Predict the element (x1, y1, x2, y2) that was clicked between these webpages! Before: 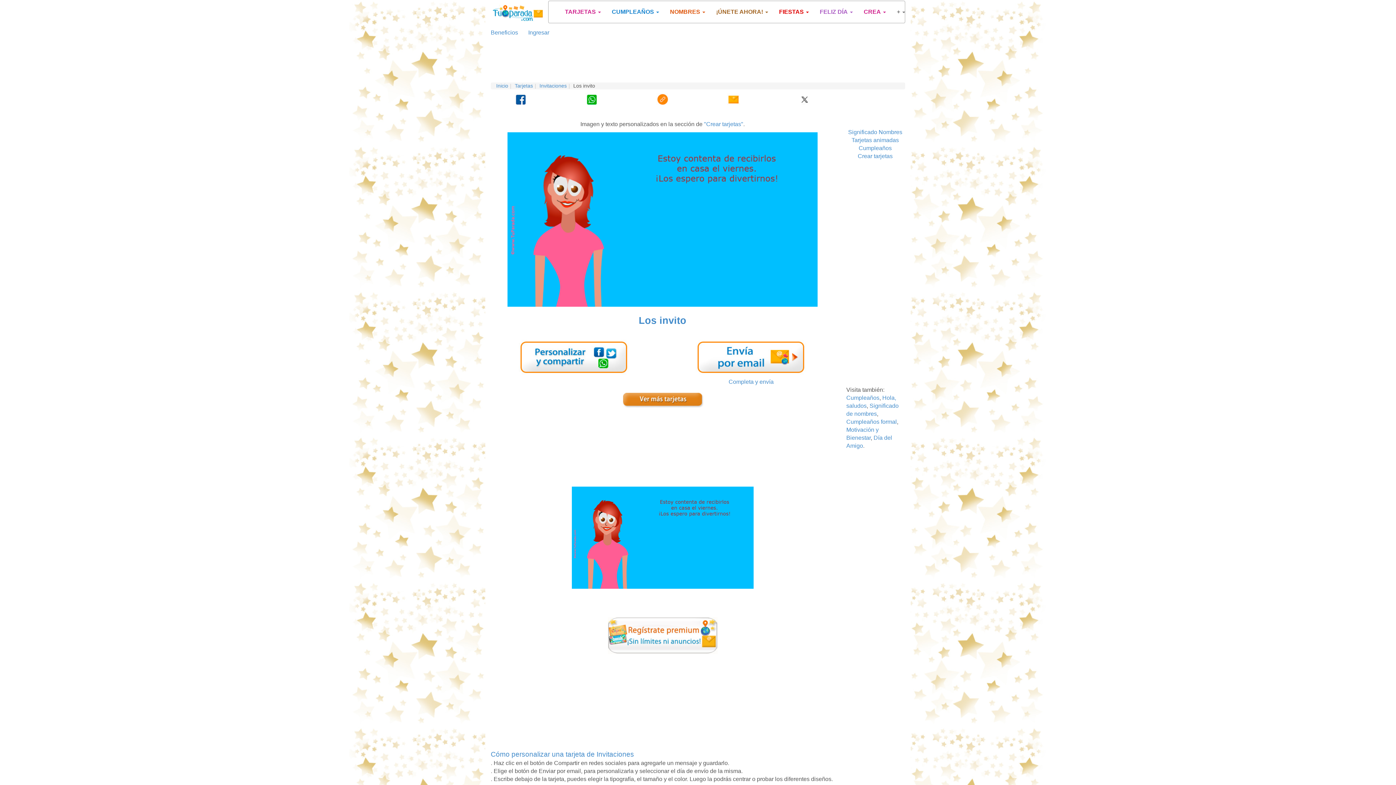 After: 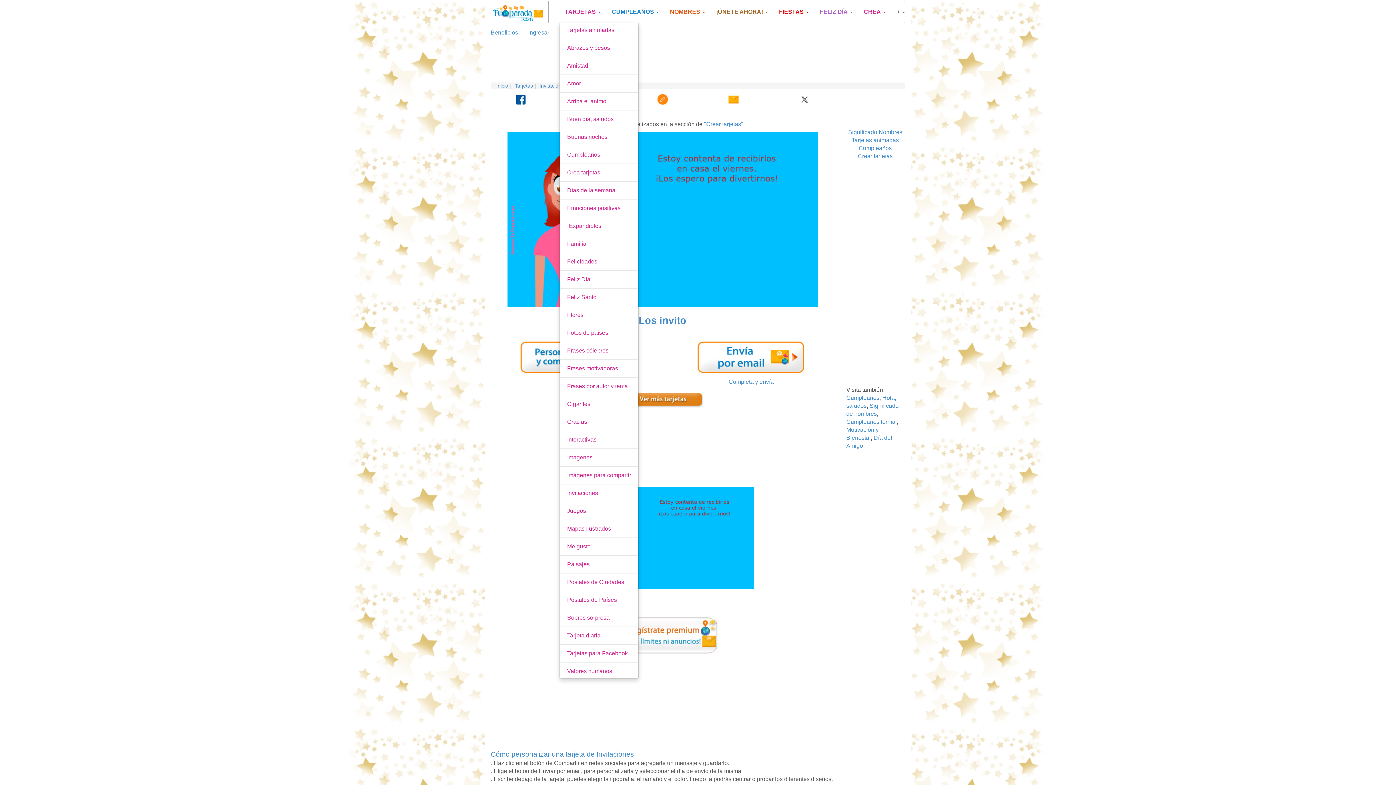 Action: label: TARJETAS  bbox: (559, 1, 606, 22)